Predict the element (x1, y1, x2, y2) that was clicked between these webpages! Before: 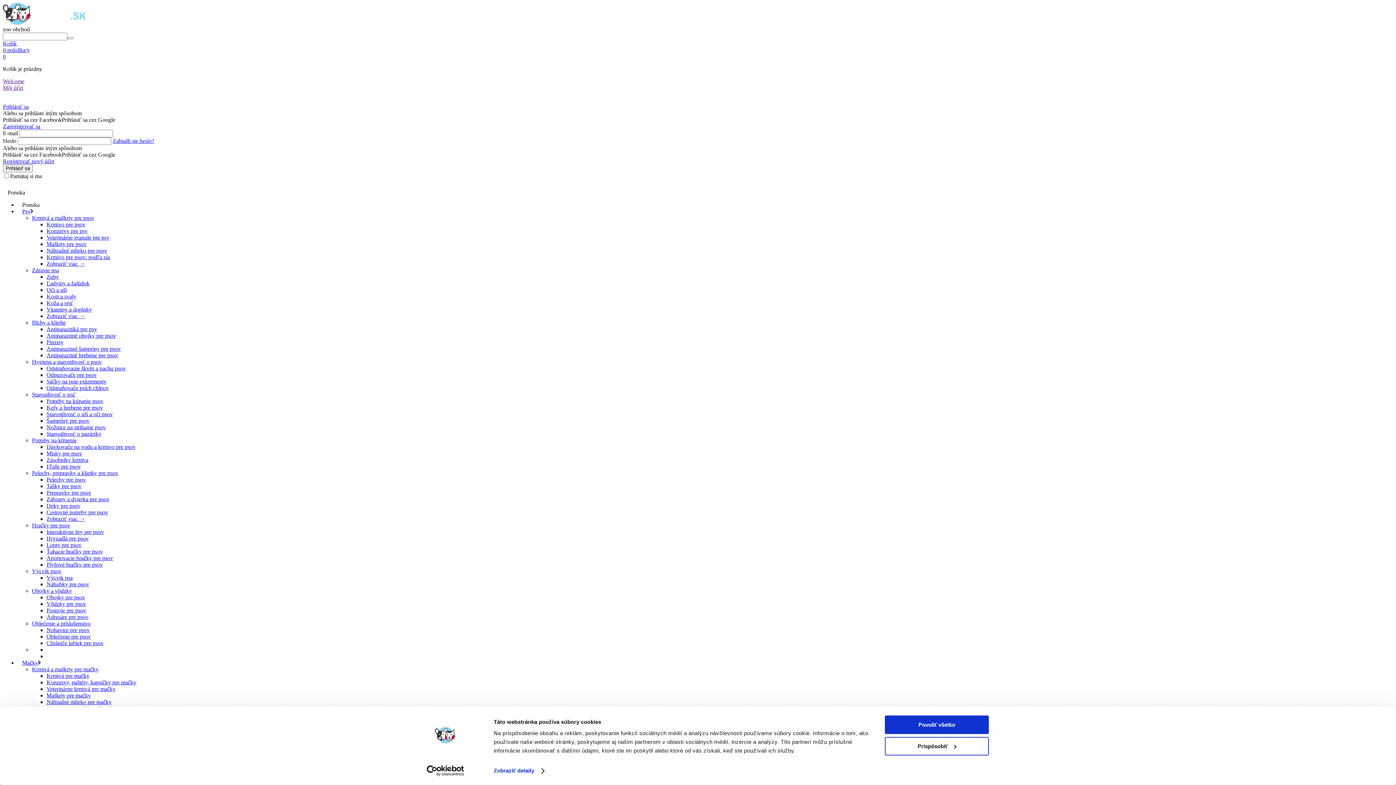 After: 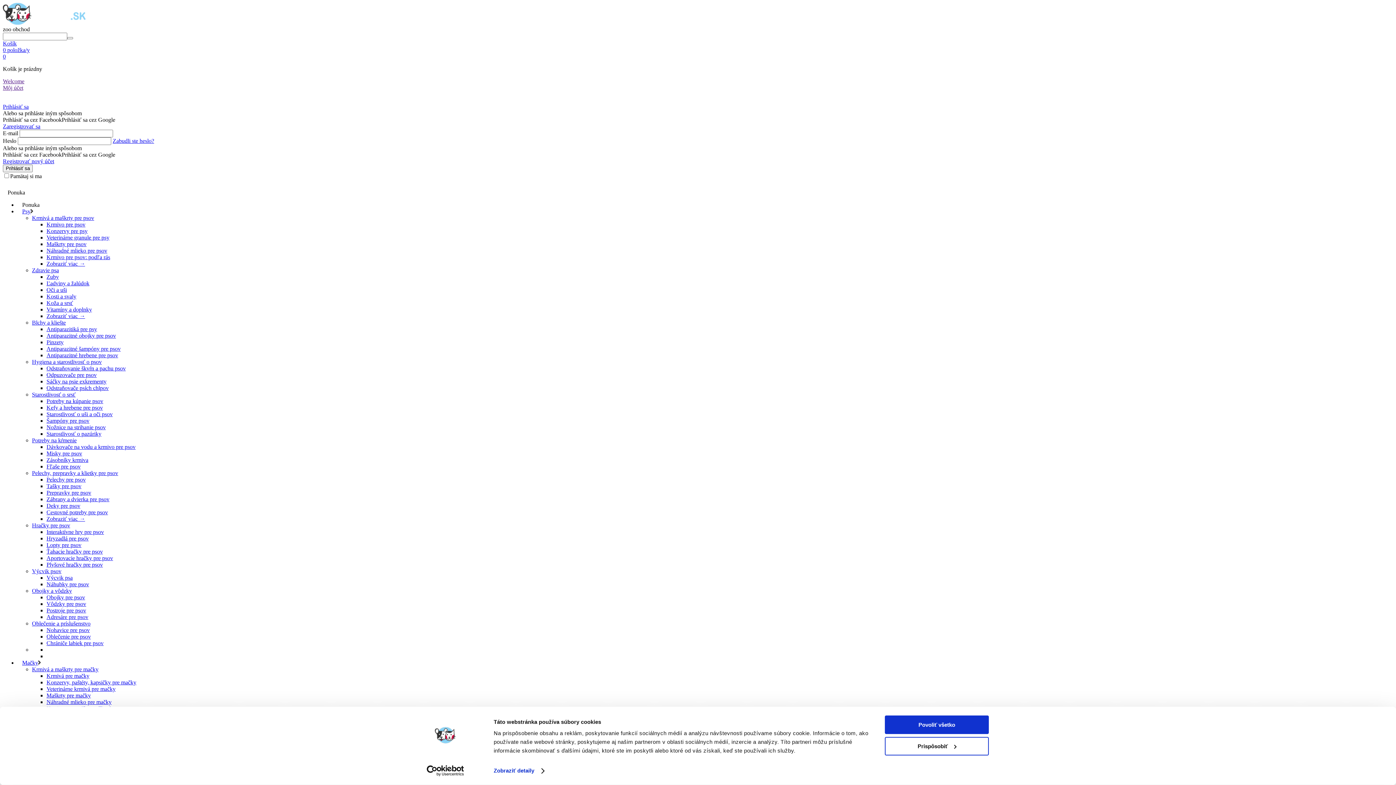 Action: label: Chrániče labiek pre psov bbox: (46, 640, 103, 646)